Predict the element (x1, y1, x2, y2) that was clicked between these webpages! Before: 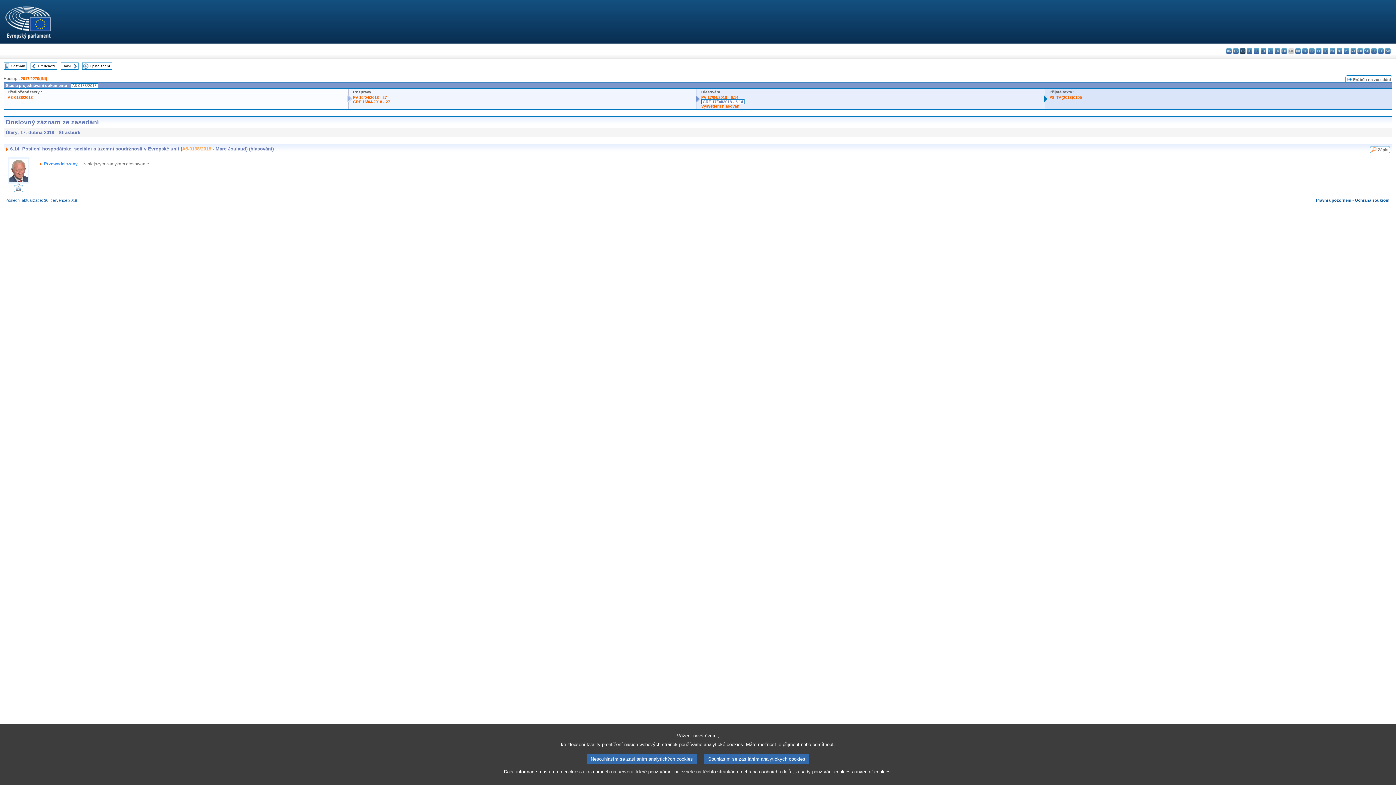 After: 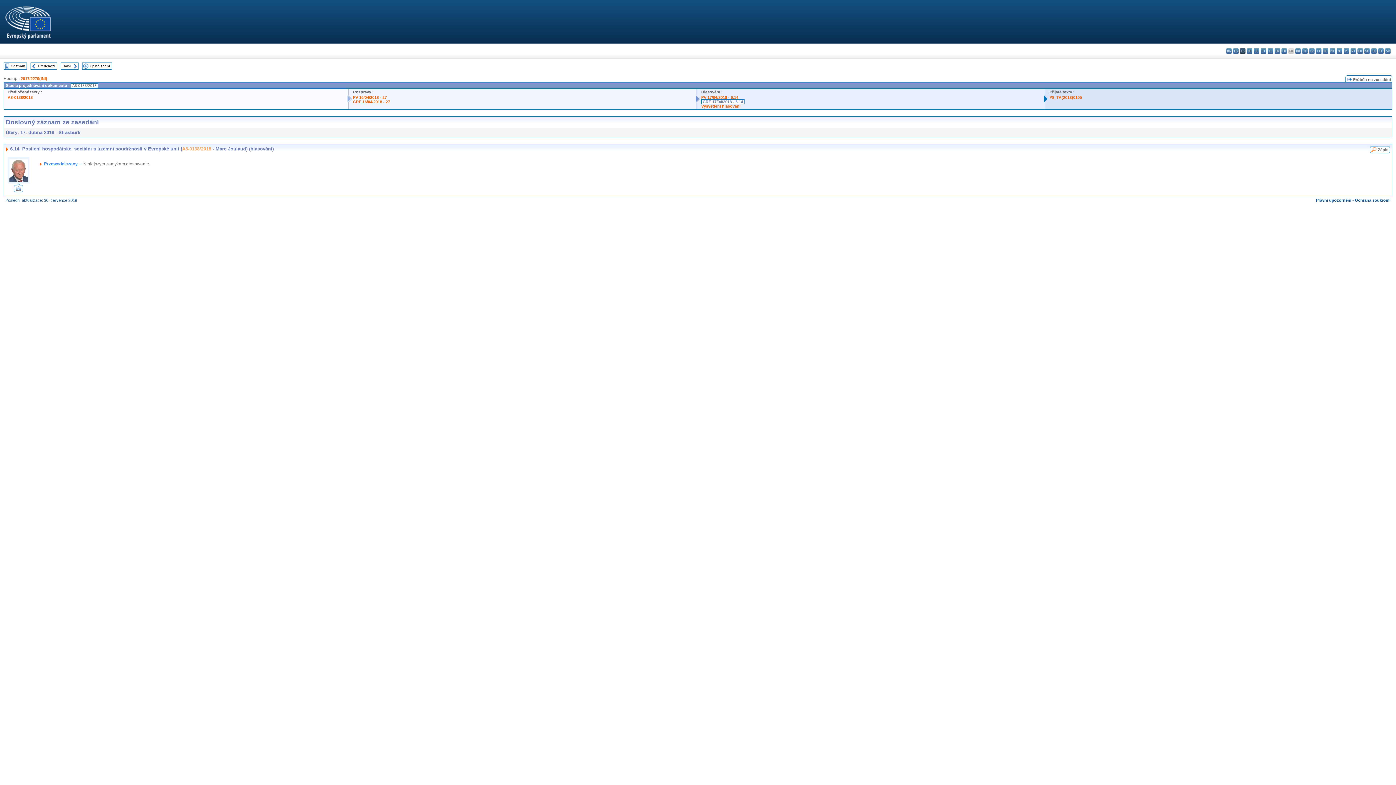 Action: label: Souhlasím se zasíláním analytických cookies bbox: (704, 754, 809, 764)